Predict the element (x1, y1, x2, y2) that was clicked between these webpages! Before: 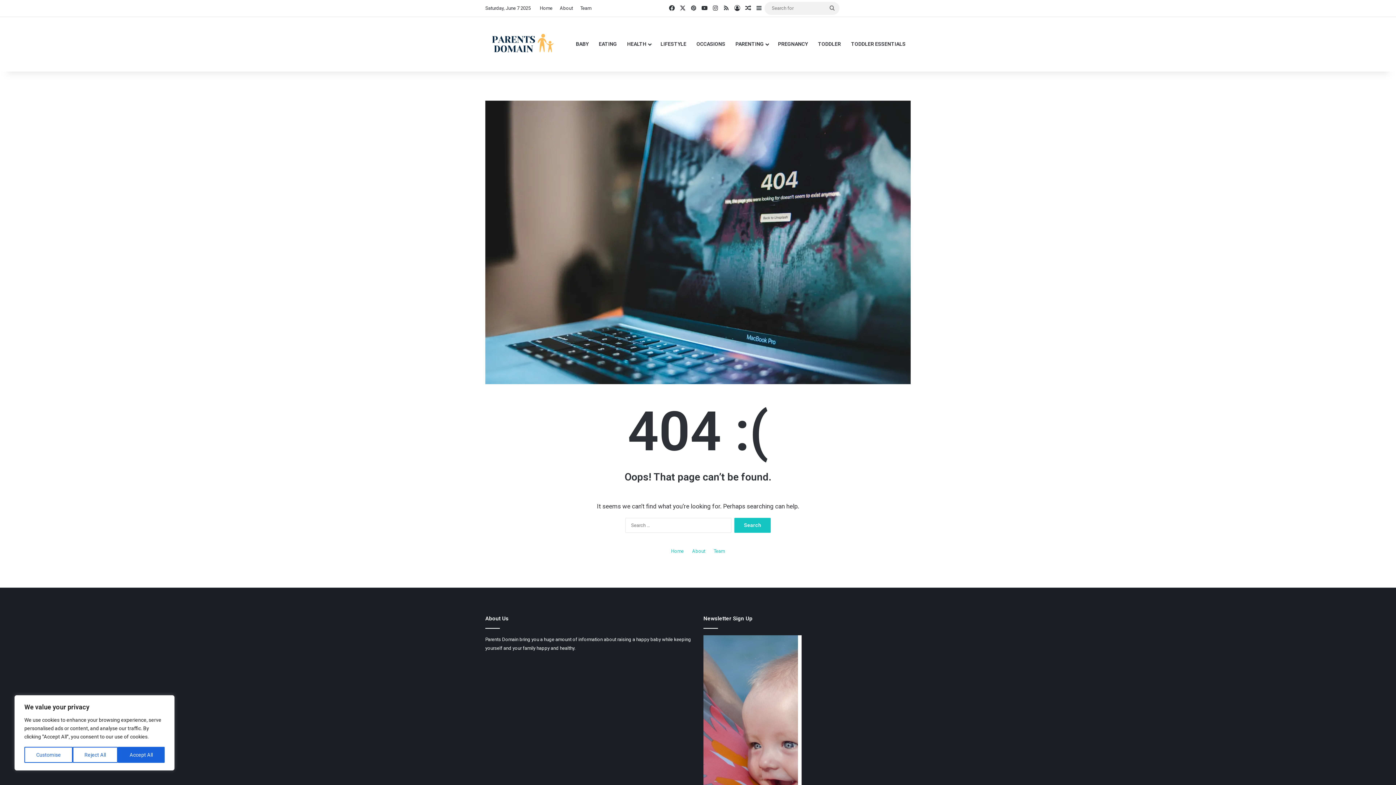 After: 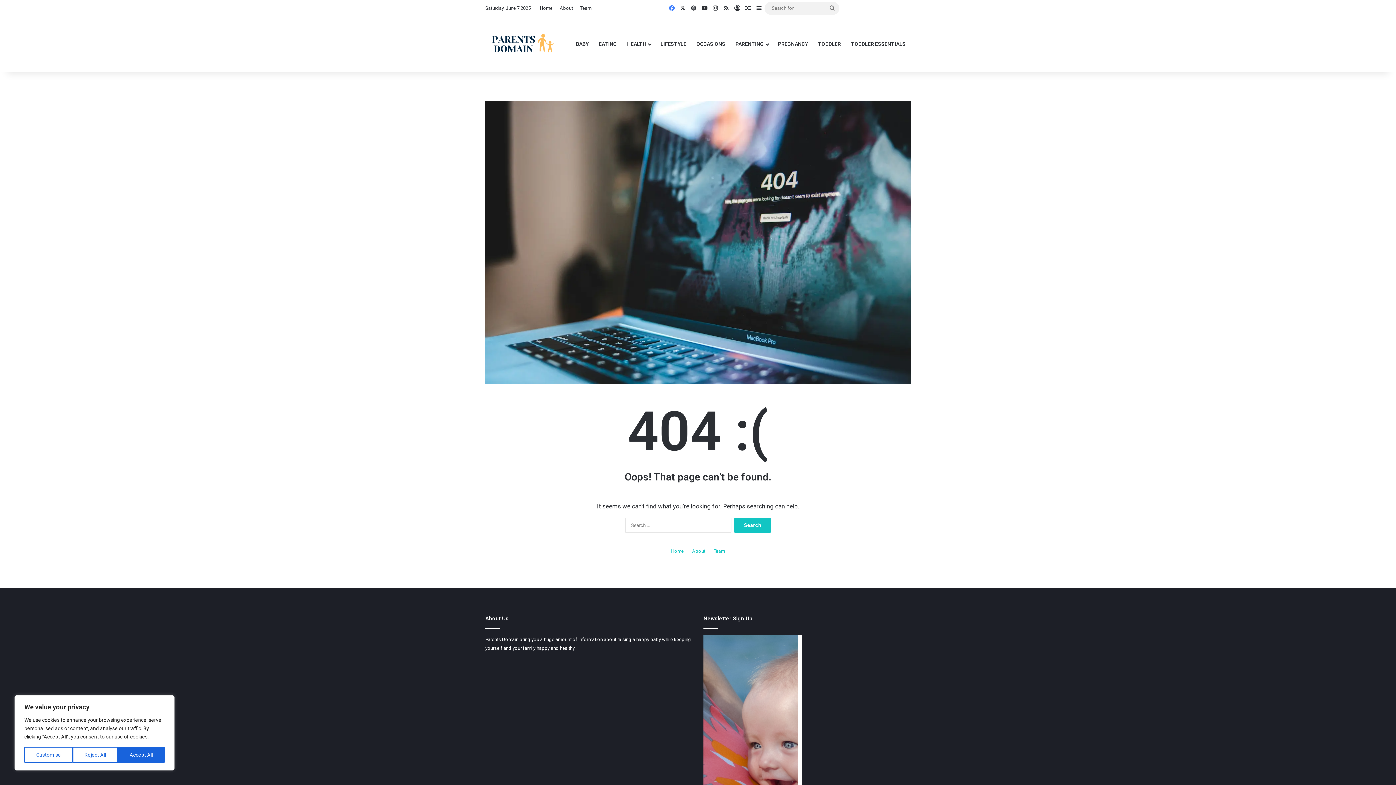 Action: bbox: (666, 0, 677, 16) label: Facebook